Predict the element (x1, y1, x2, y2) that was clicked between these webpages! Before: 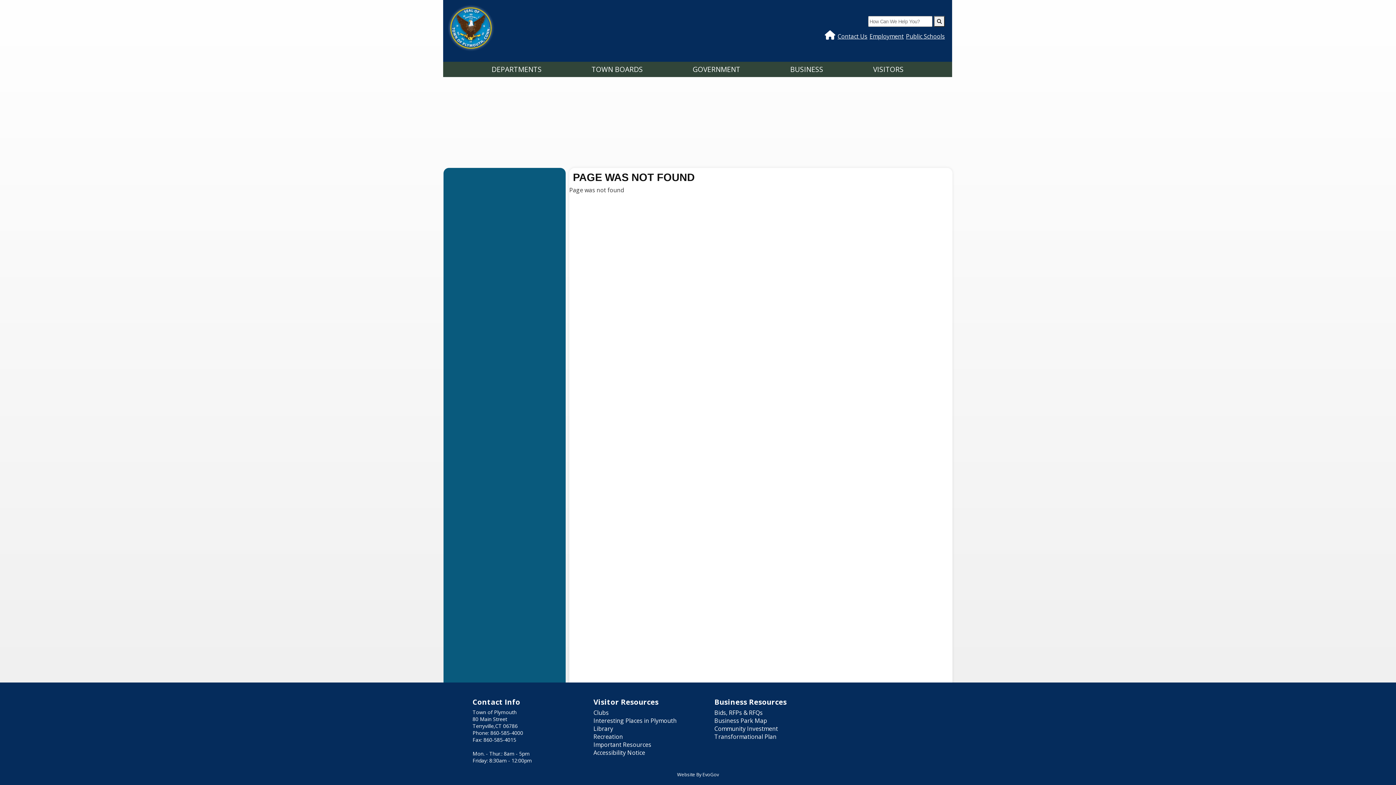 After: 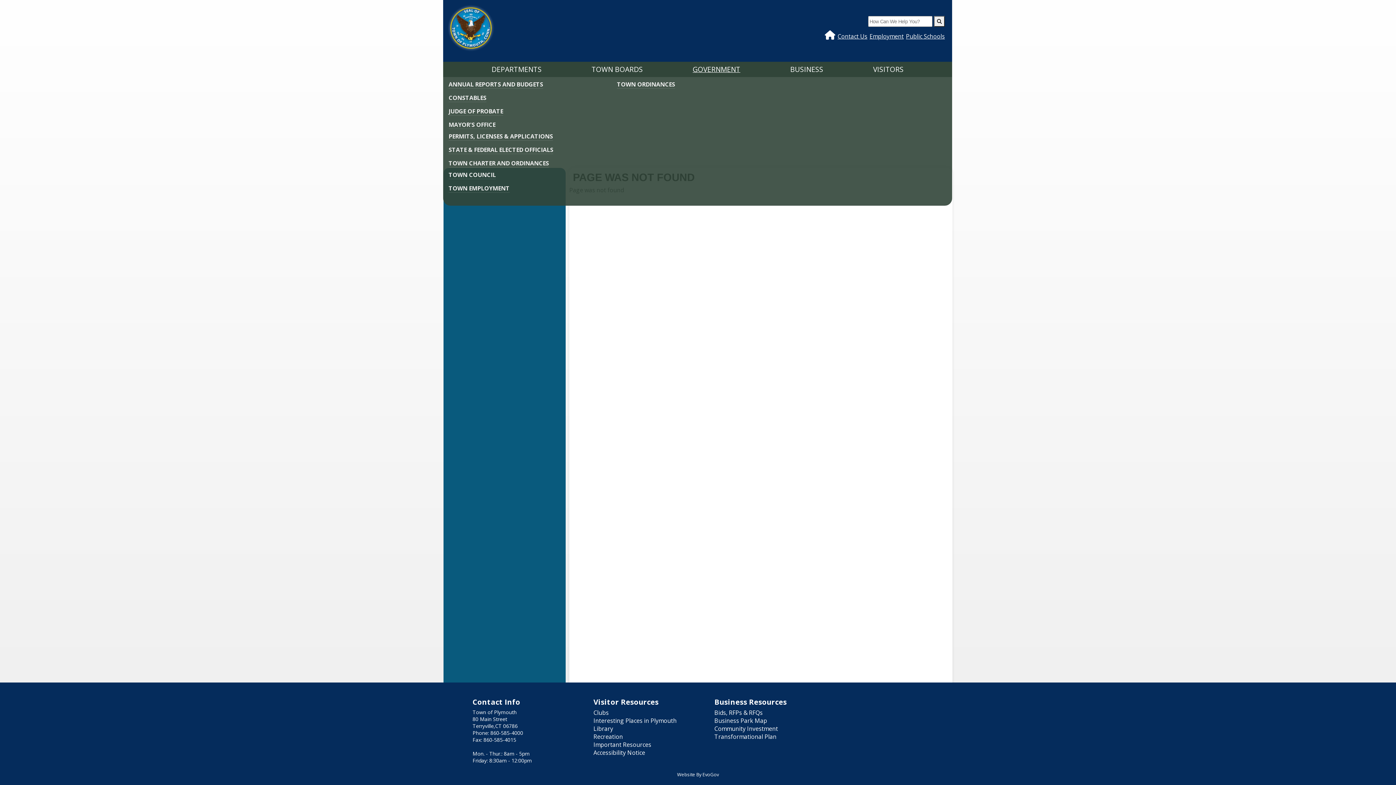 Action: label: GOVERNMENT bbox: (691, 62, 741, 75)